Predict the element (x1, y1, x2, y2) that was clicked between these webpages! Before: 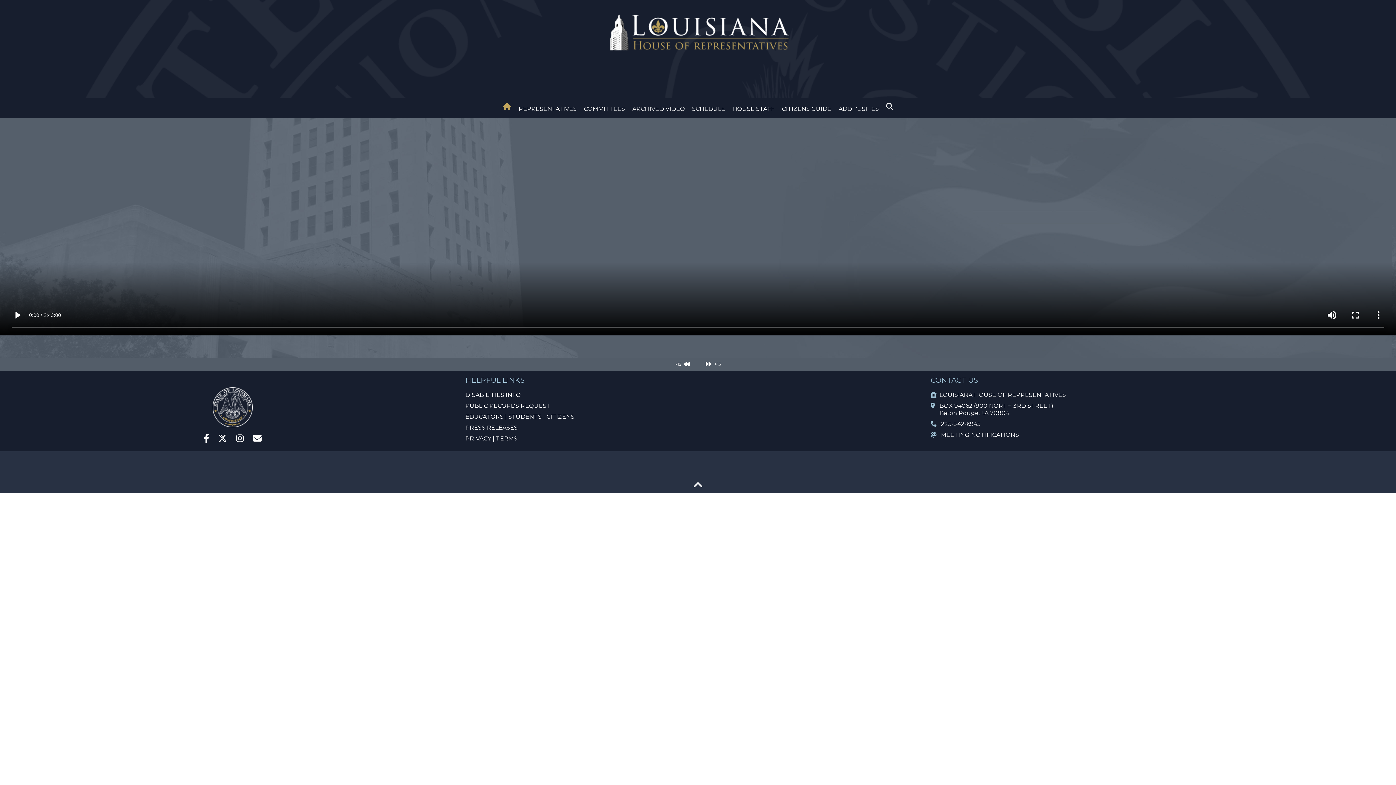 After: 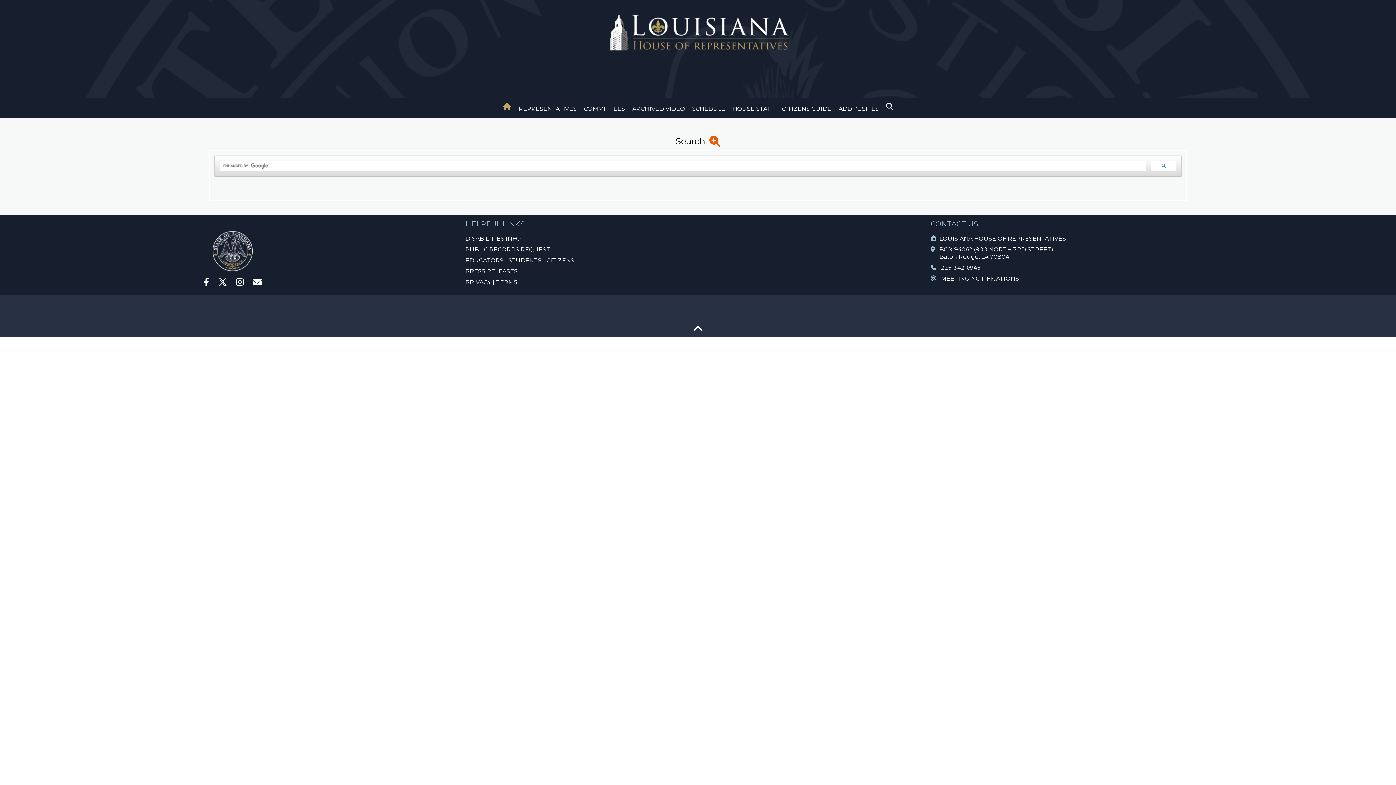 Action: bbox: (886, 102, 893, 110)